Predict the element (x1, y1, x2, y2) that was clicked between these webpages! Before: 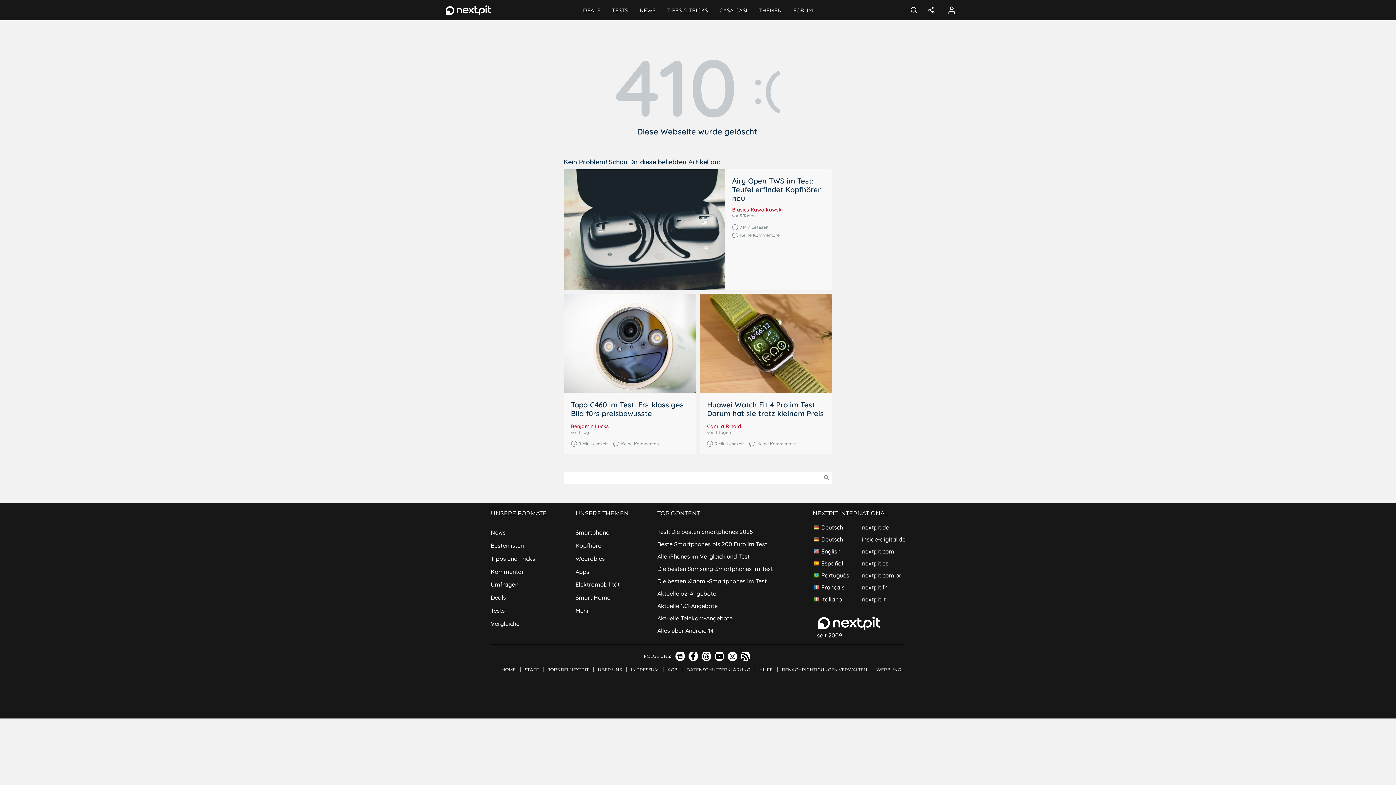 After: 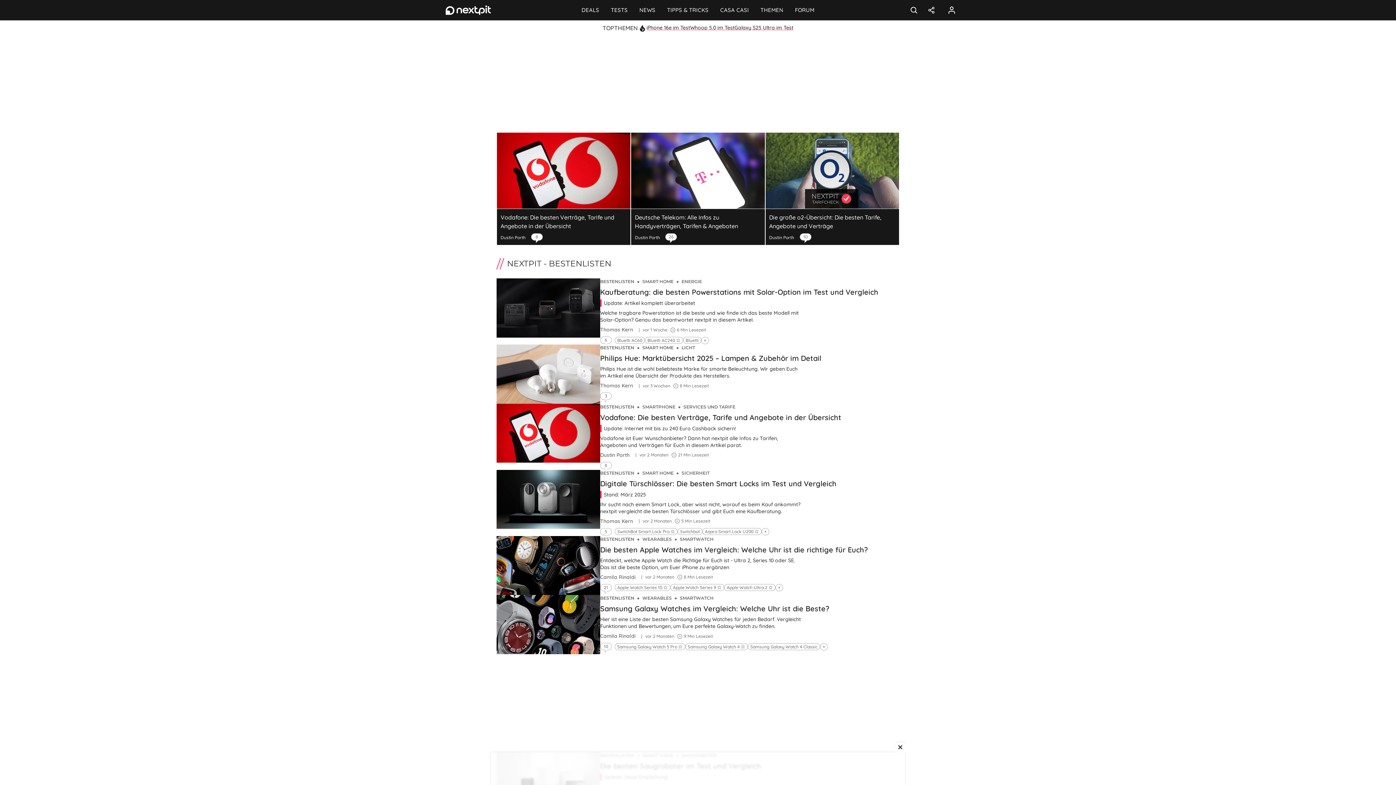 Action: bbox: (490, 538, 572, 551) label: Bestenlisten